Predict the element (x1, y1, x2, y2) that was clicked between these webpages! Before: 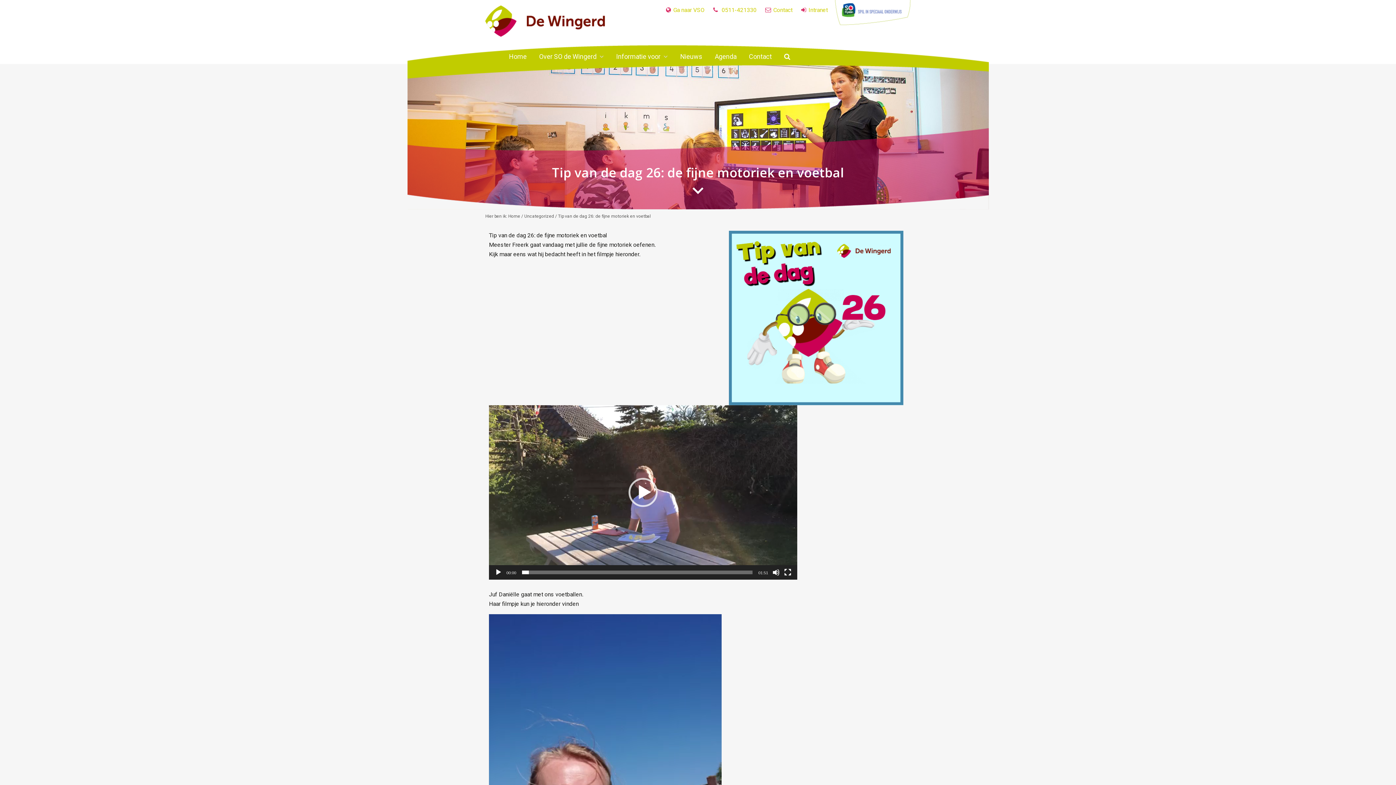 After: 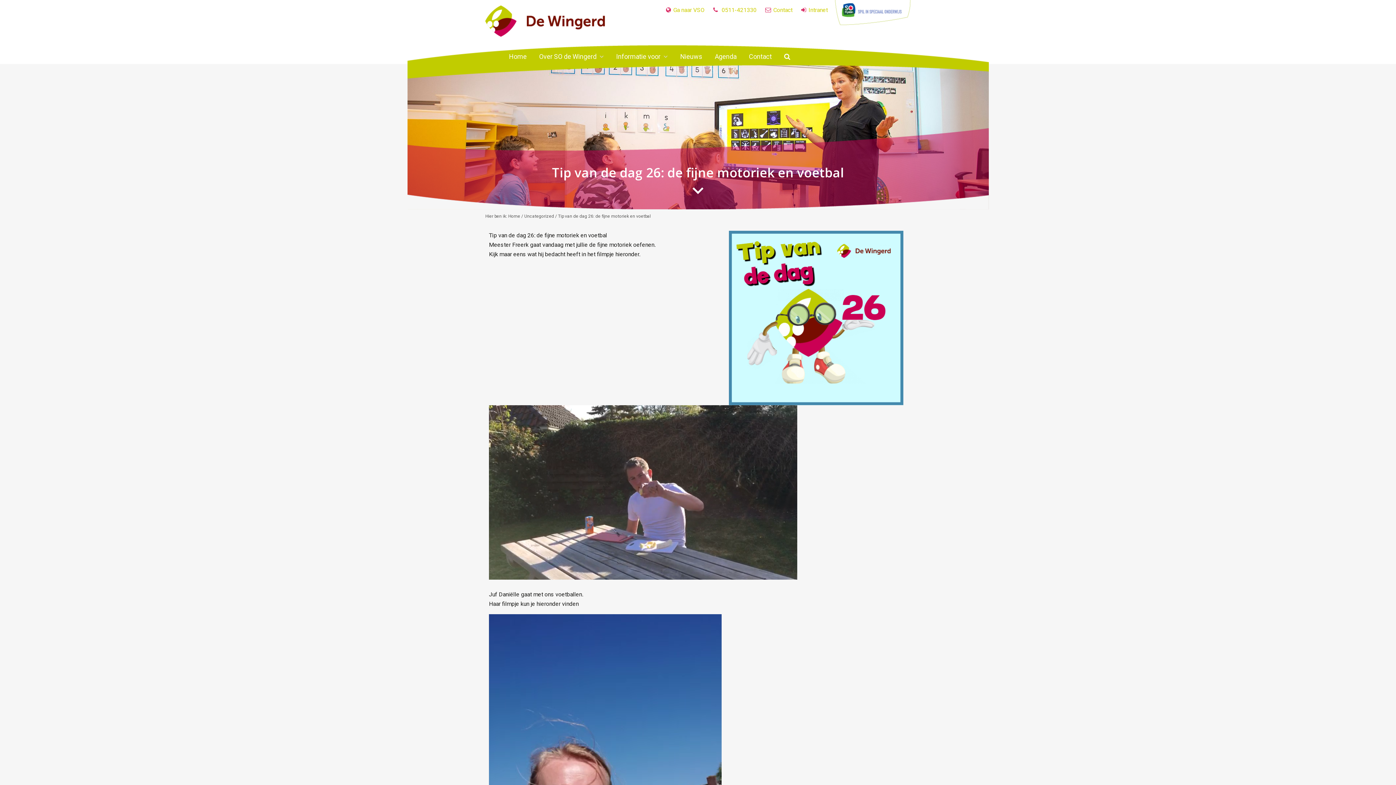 Action: label: Afspelen bbox: (628, 478, 657, 507)